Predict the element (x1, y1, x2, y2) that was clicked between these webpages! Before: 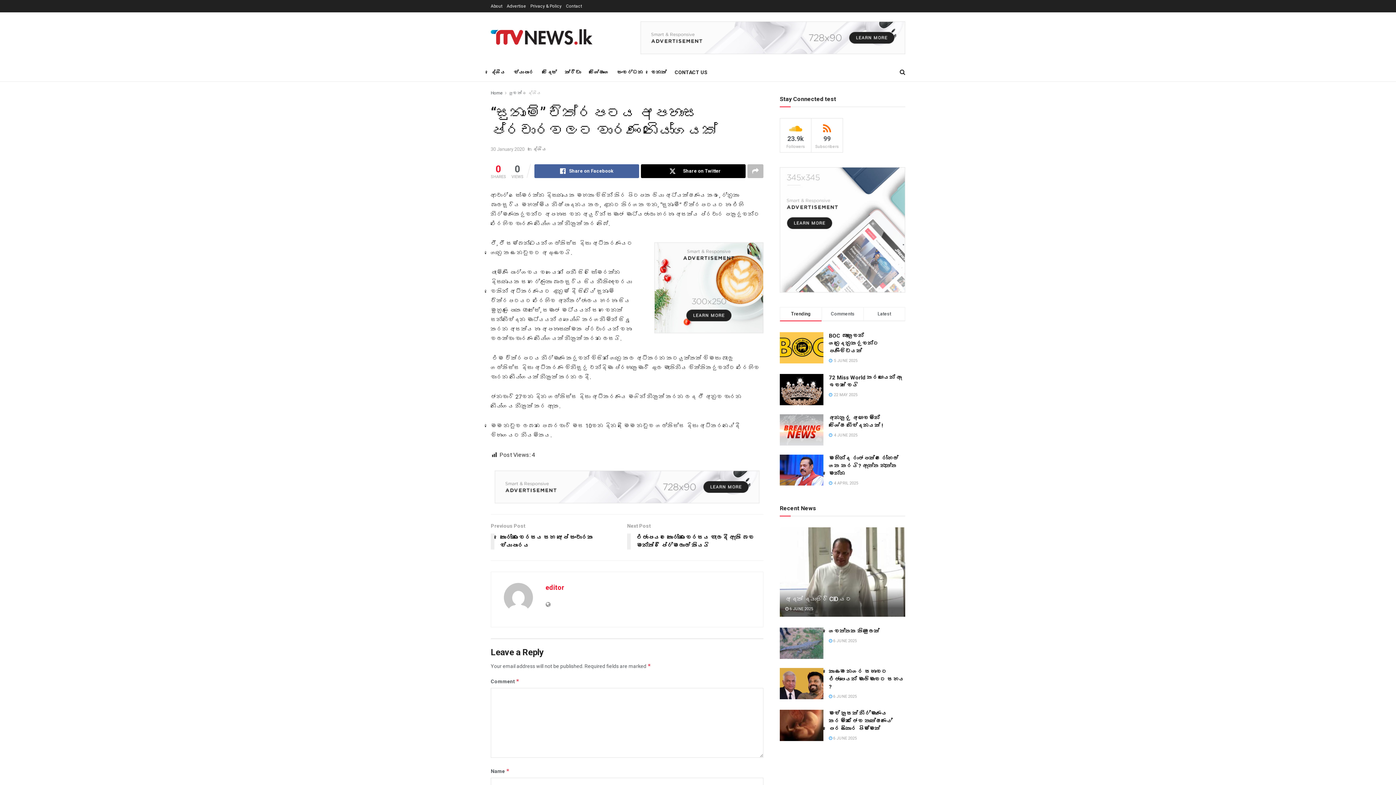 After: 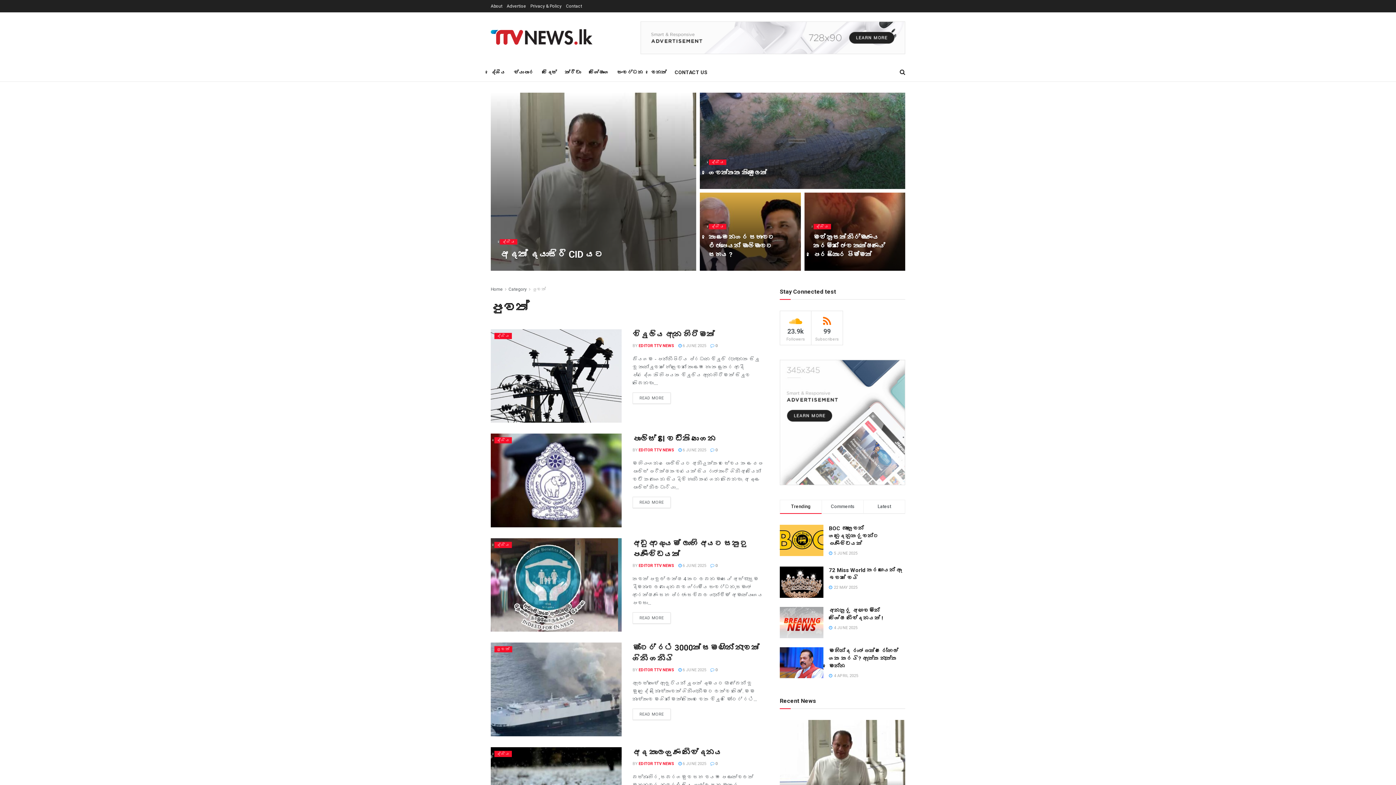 Action: bbox: (508, 90, 522, 95) label: පුවත්